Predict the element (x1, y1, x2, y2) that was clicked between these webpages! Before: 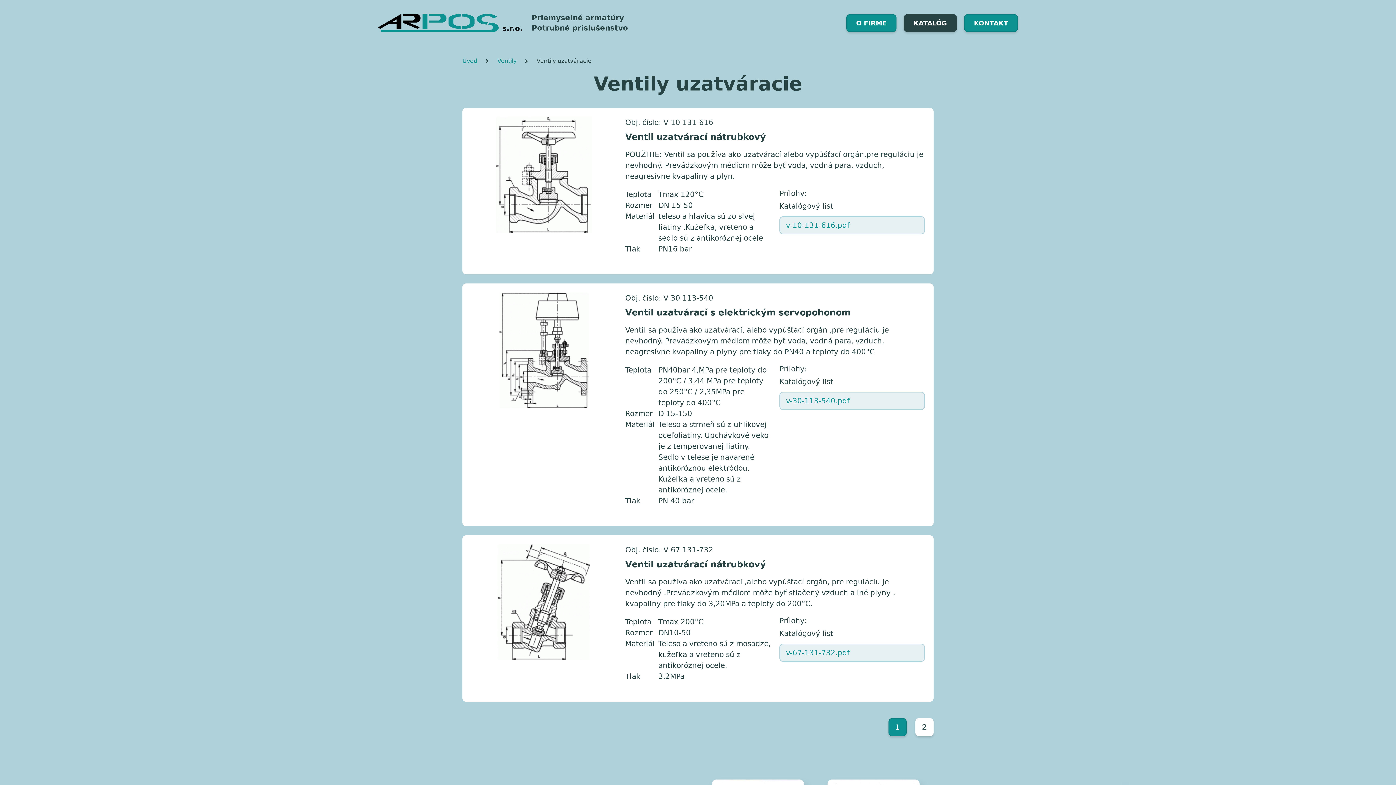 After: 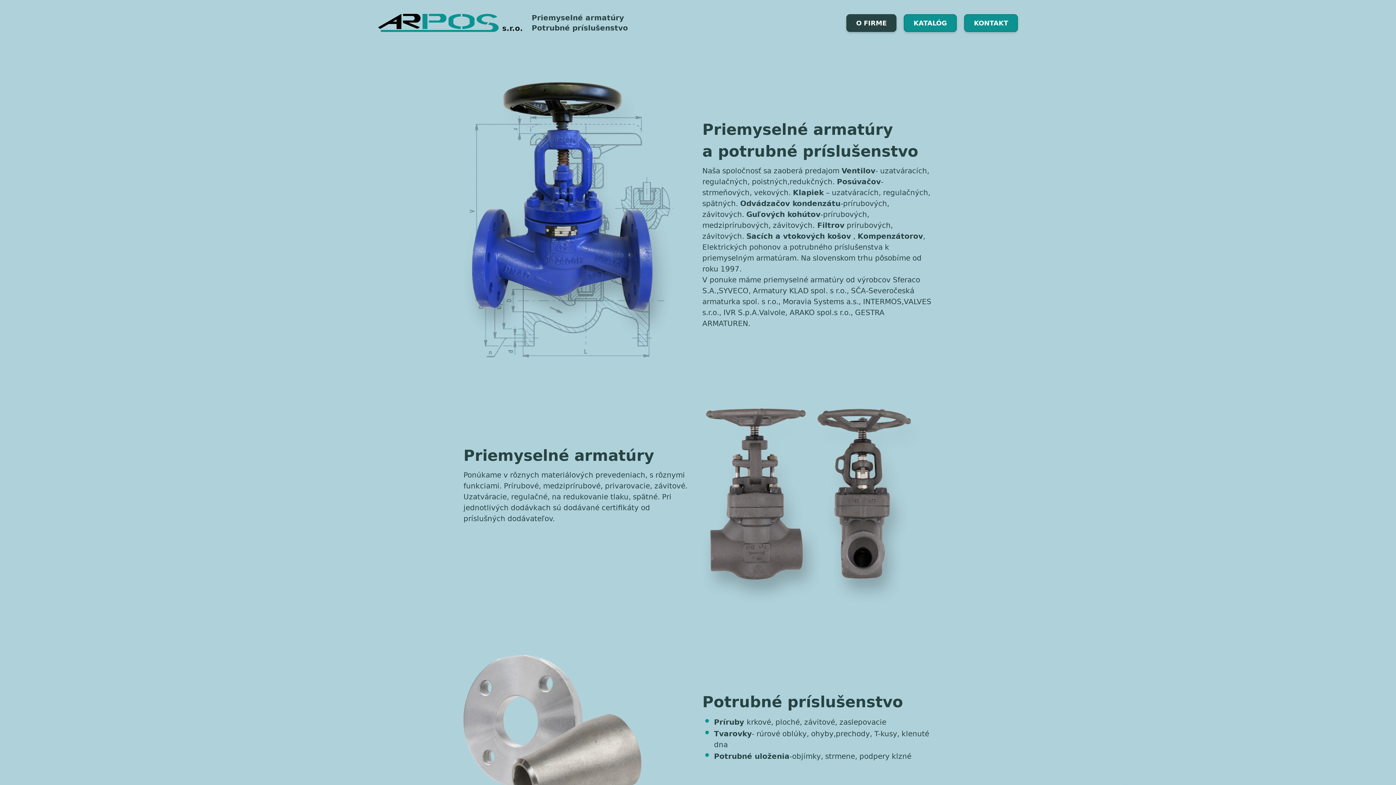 Action: label: s.r.o. bbox: (378, 12, 523, 33)